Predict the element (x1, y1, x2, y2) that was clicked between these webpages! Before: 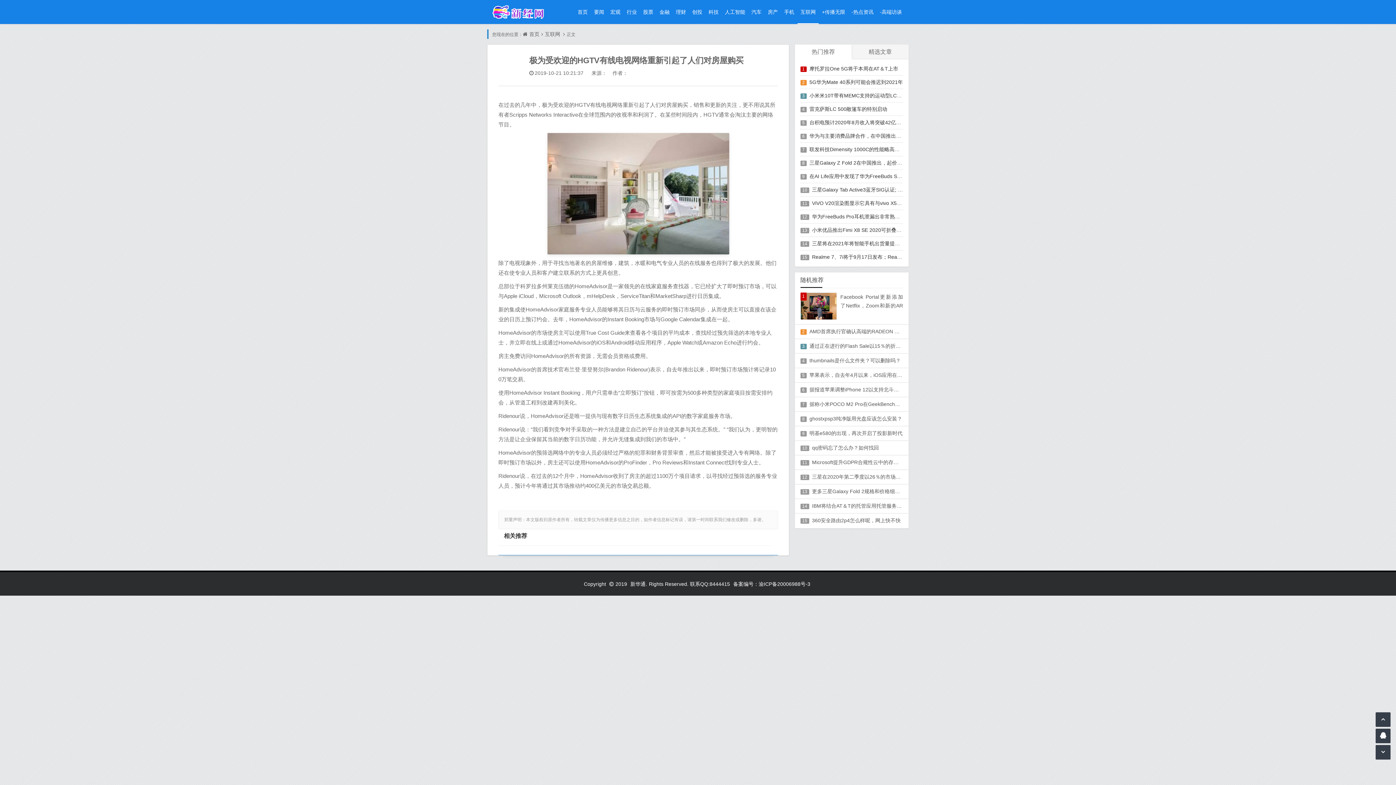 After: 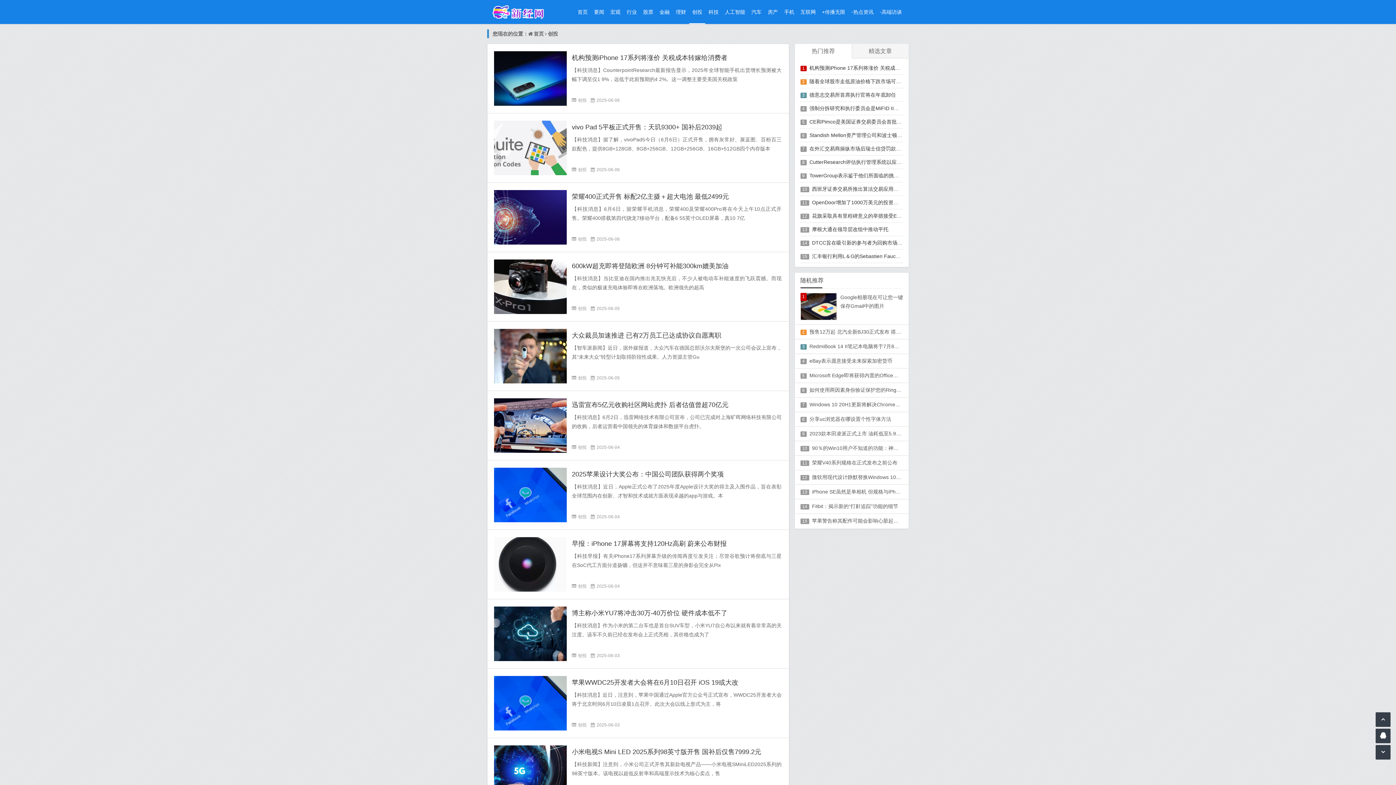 Action: label: 创投 bbox: (689, 0, 705, 24)